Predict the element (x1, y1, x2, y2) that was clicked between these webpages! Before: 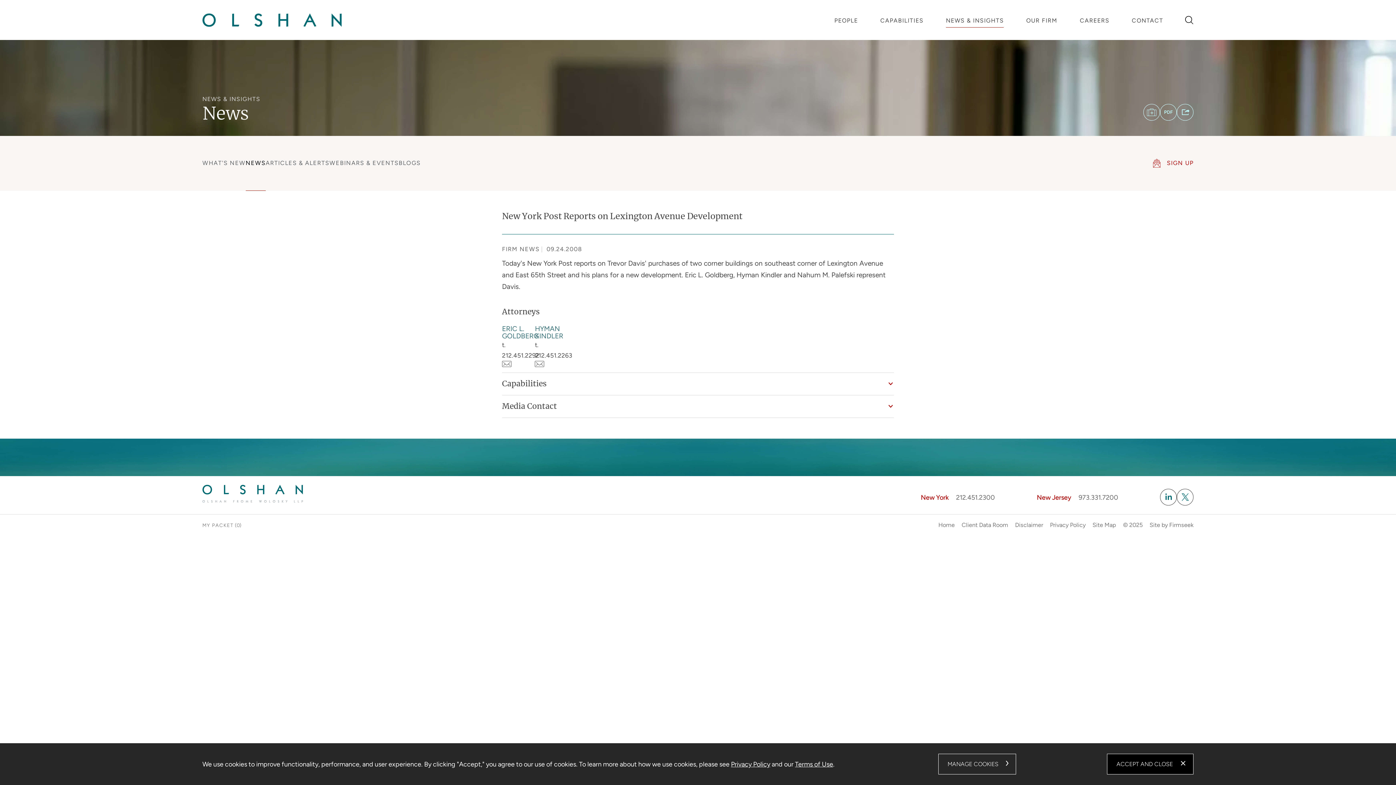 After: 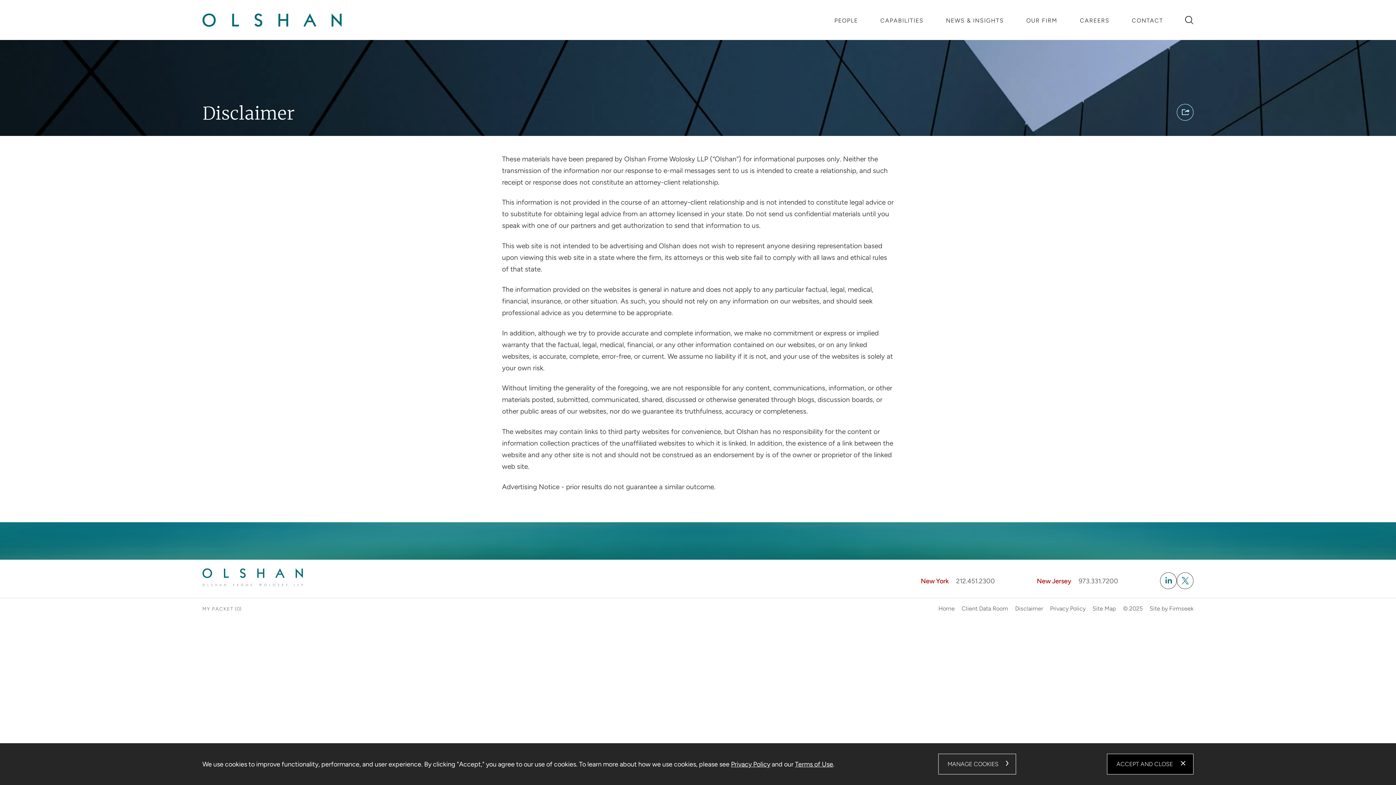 Action: bbox: (795, 760, 833, 768) label: Terms of Use